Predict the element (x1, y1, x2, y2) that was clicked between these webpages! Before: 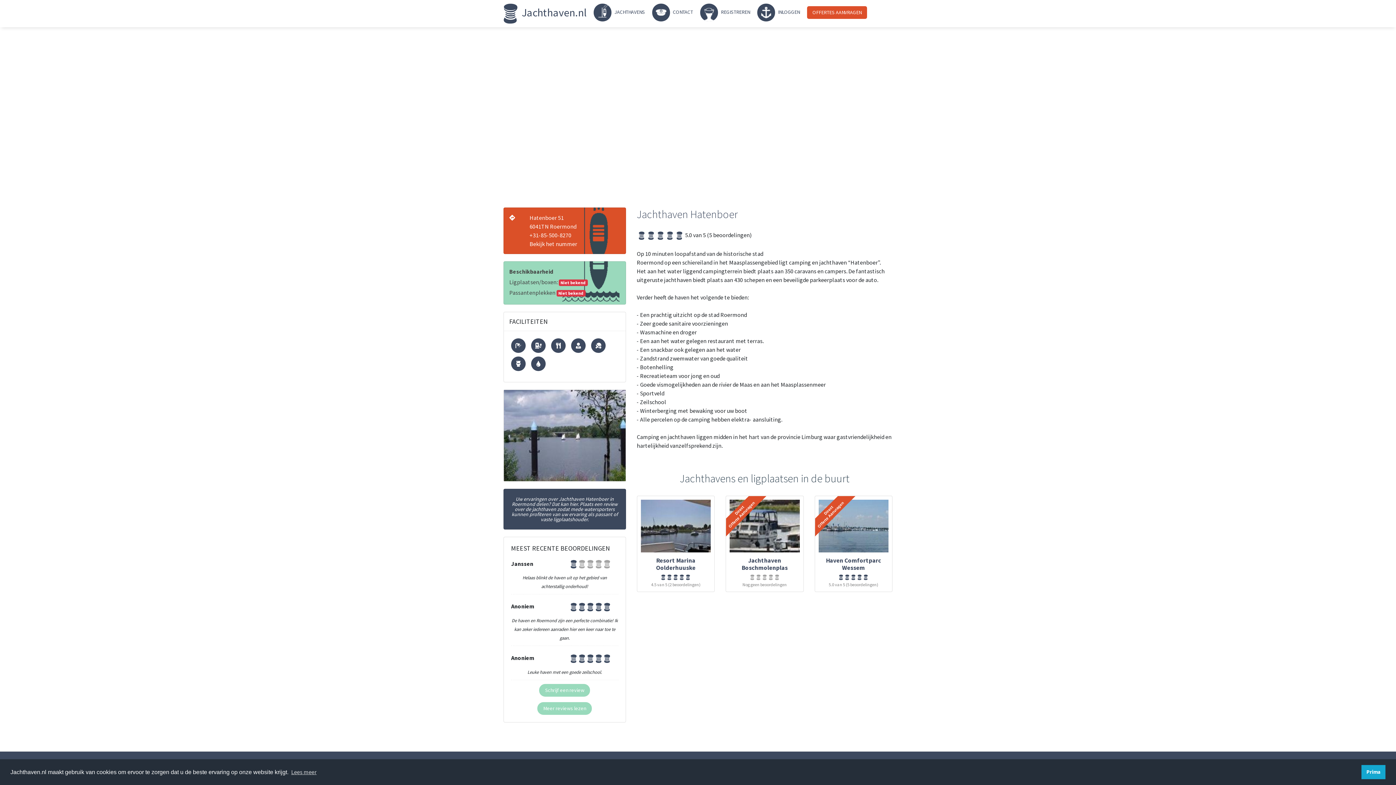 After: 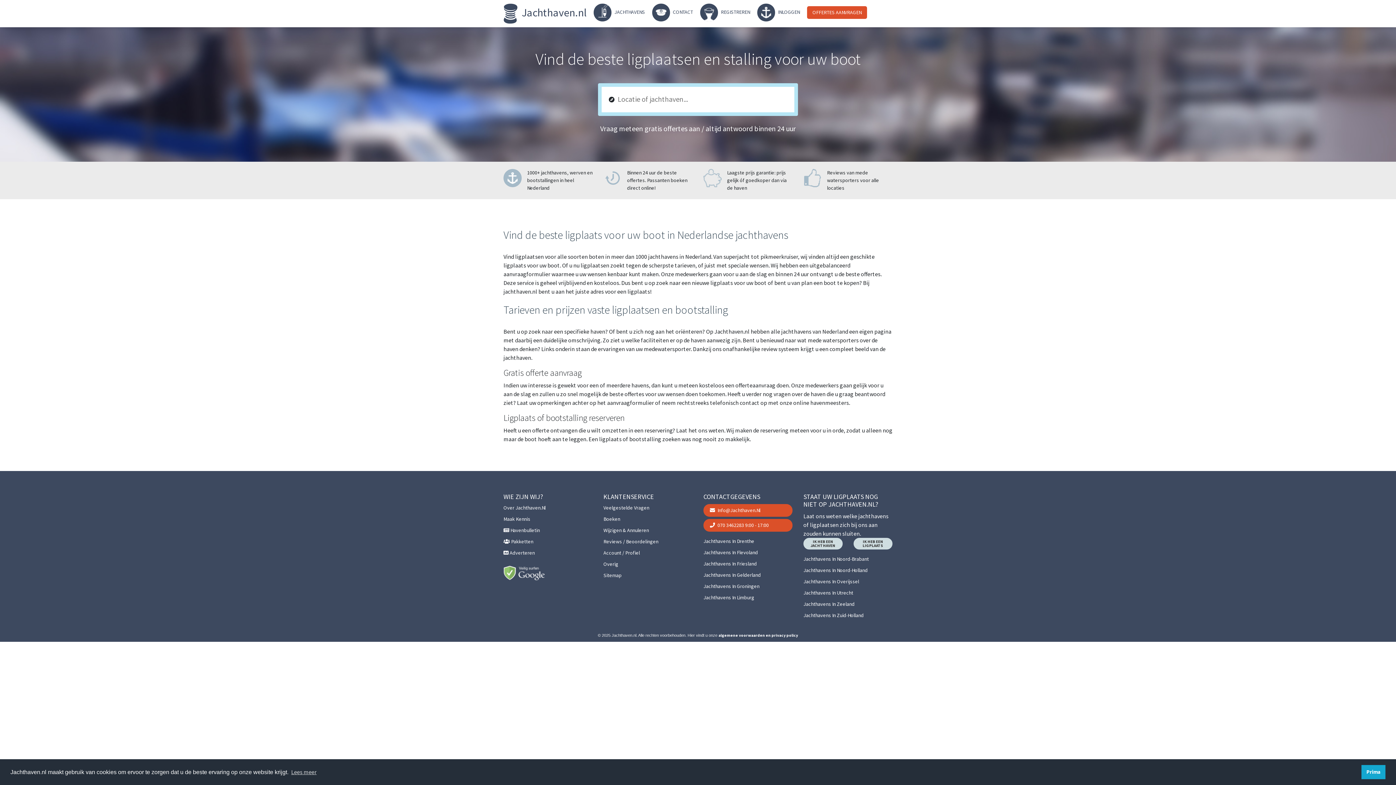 Action: label: OFFERTES AANVRAGEN bbox: (807, 6, 867, 18)